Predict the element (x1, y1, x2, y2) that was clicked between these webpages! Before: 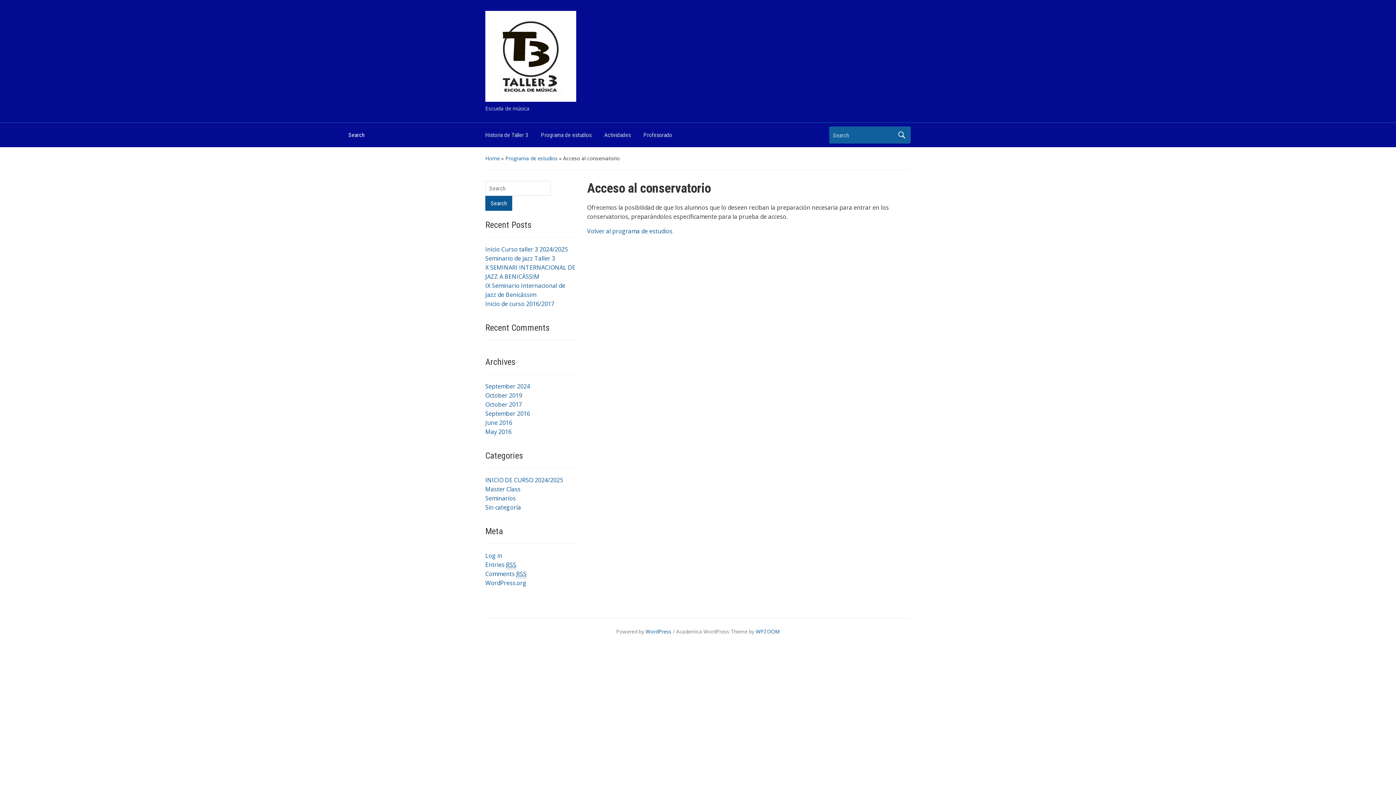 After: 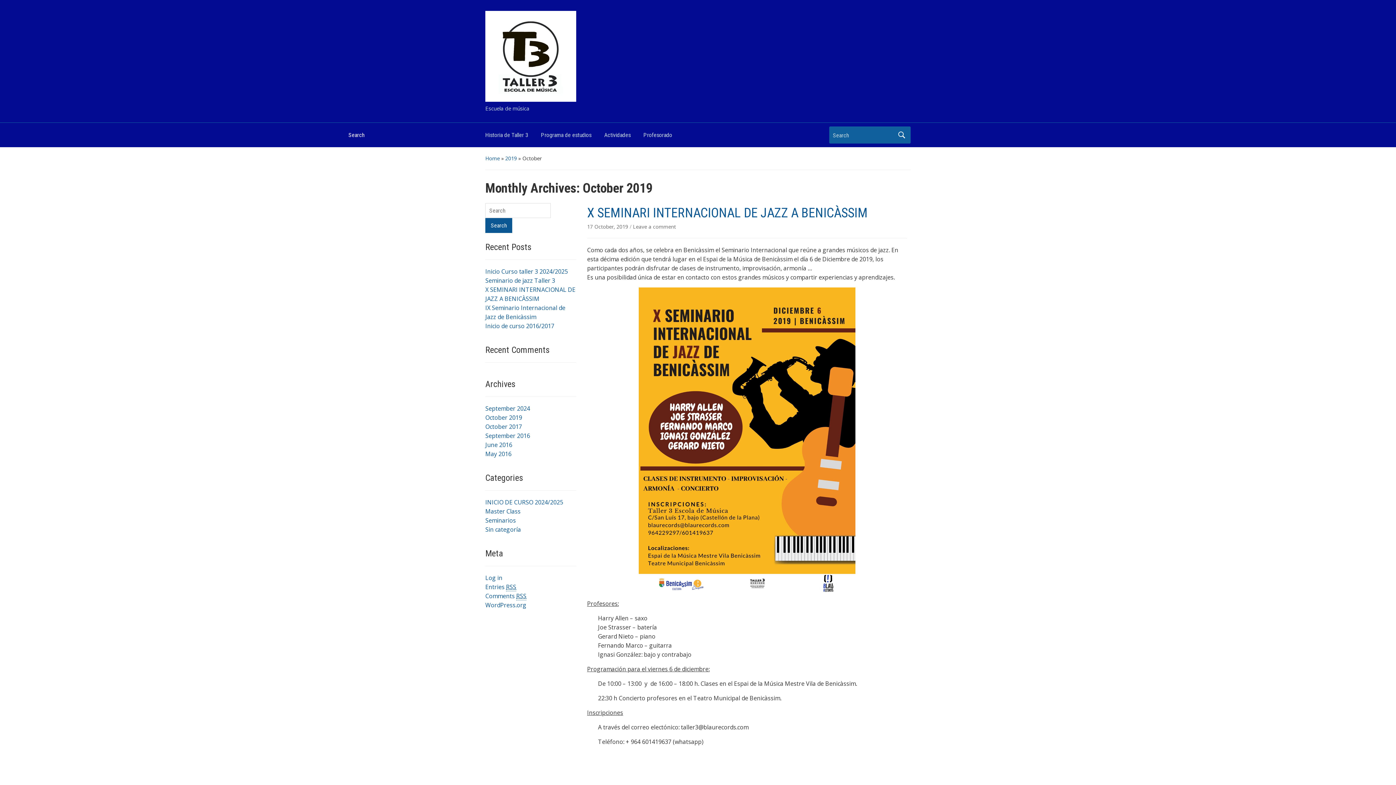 Action: bbox: (485, 391, 522, 399) label: October 2019